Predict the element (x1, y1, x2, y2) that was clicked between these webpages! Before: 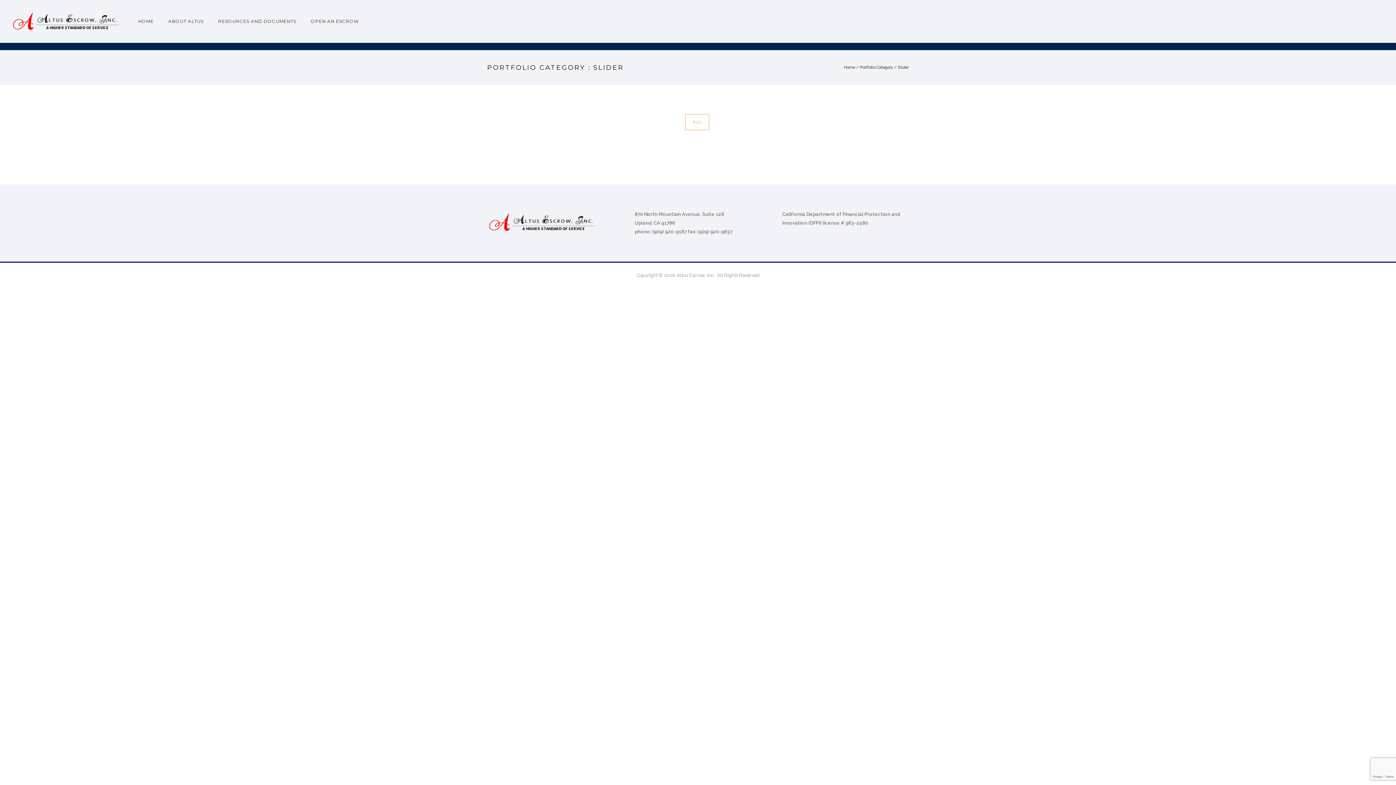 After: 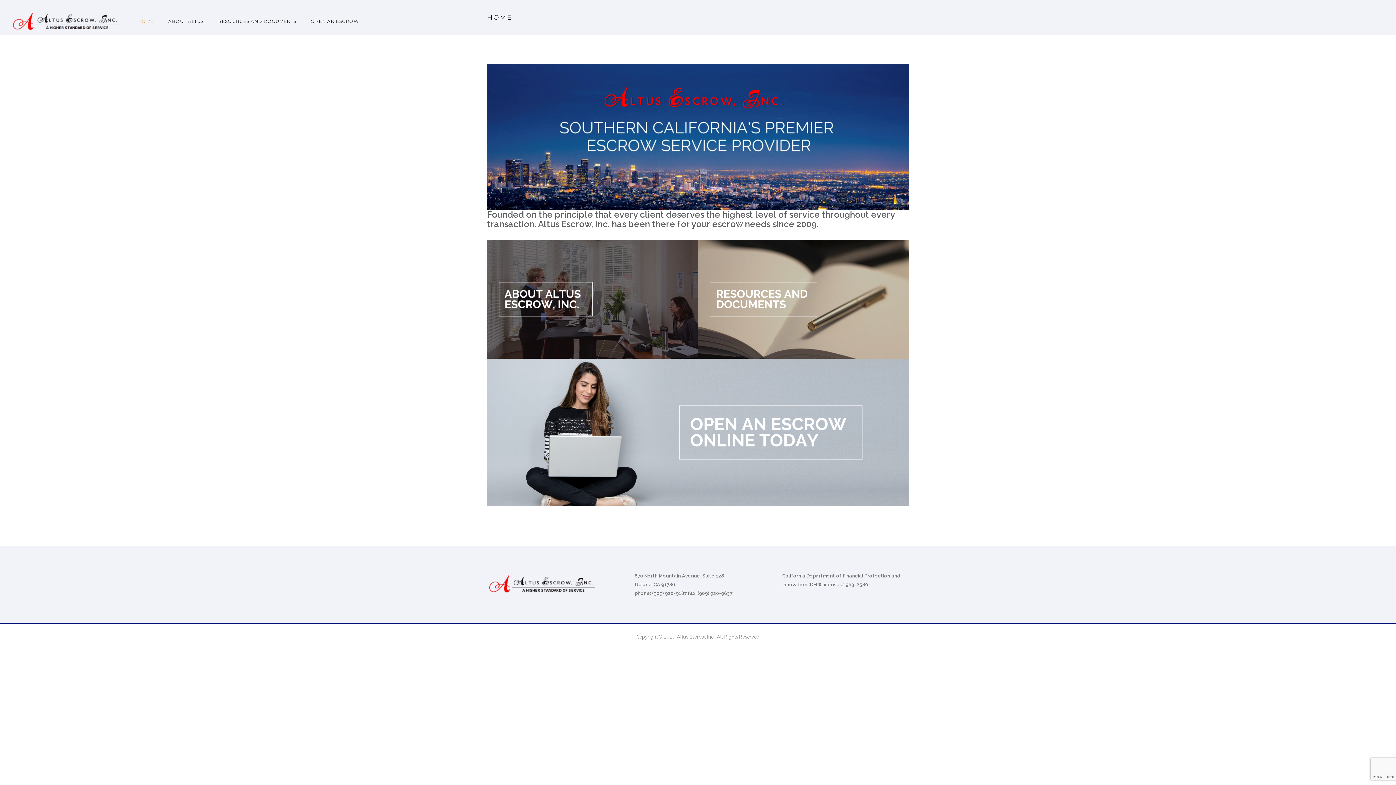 Action: bbox: (130, 18, 161, 24) label: HOME